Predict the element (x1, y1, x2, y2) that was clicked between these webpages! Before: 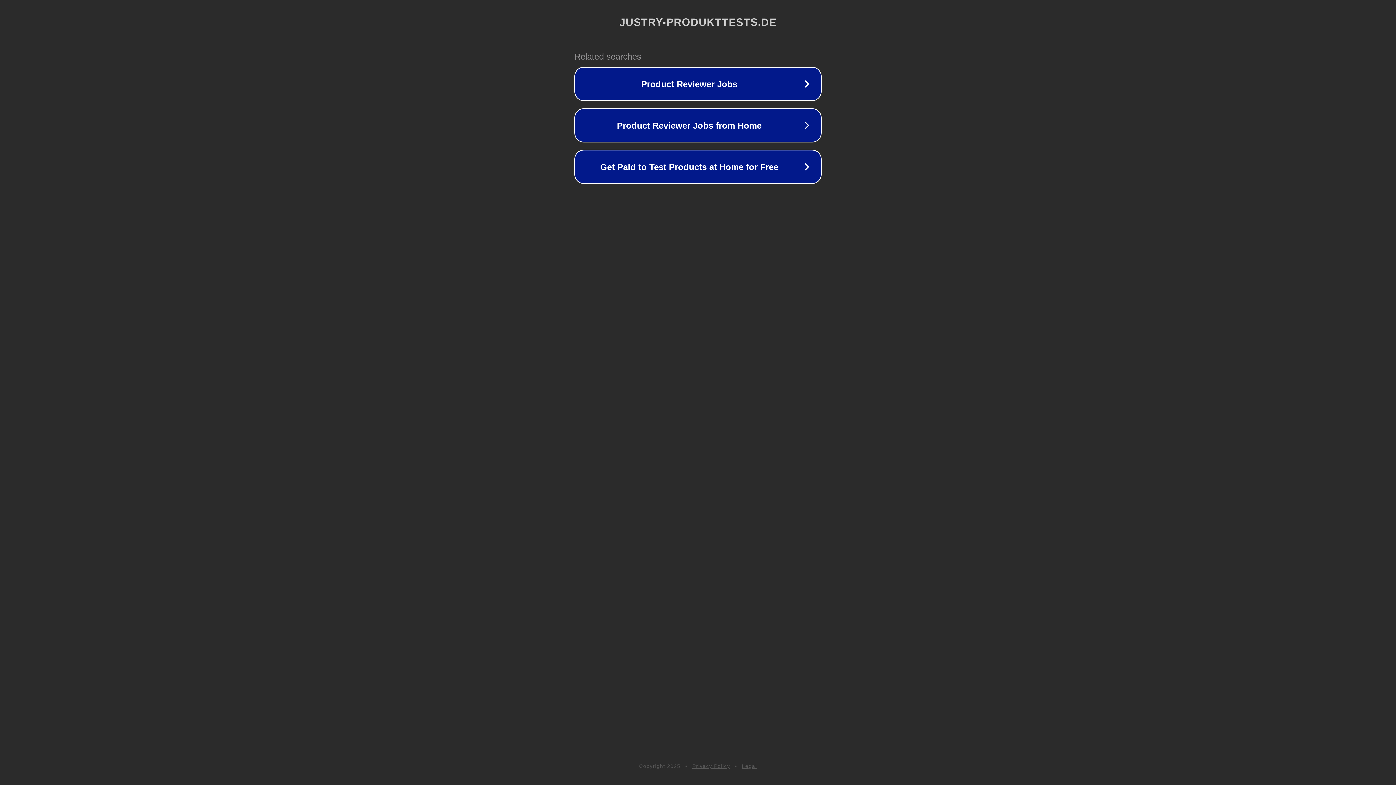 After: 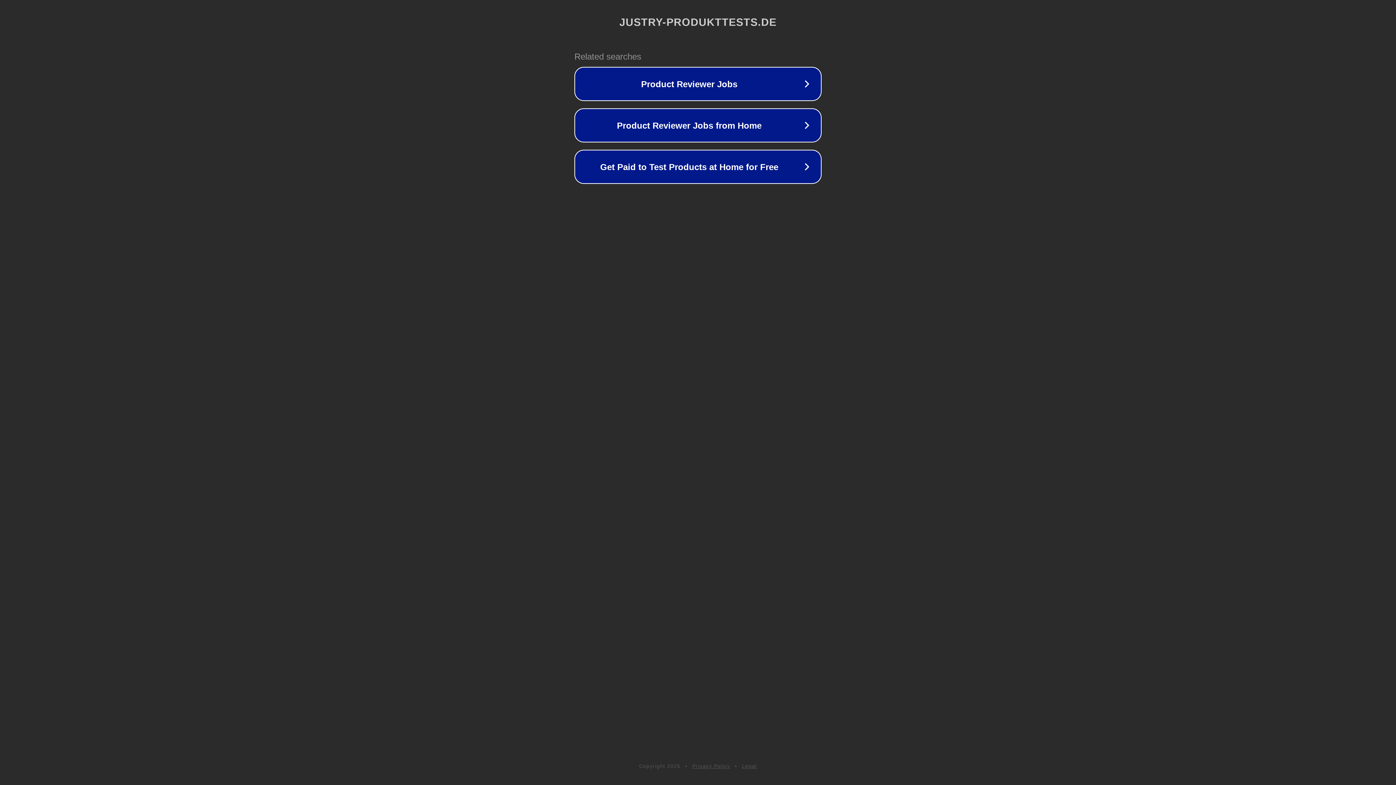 Action: bbox: (742, 763, 757, 769) label: Legal